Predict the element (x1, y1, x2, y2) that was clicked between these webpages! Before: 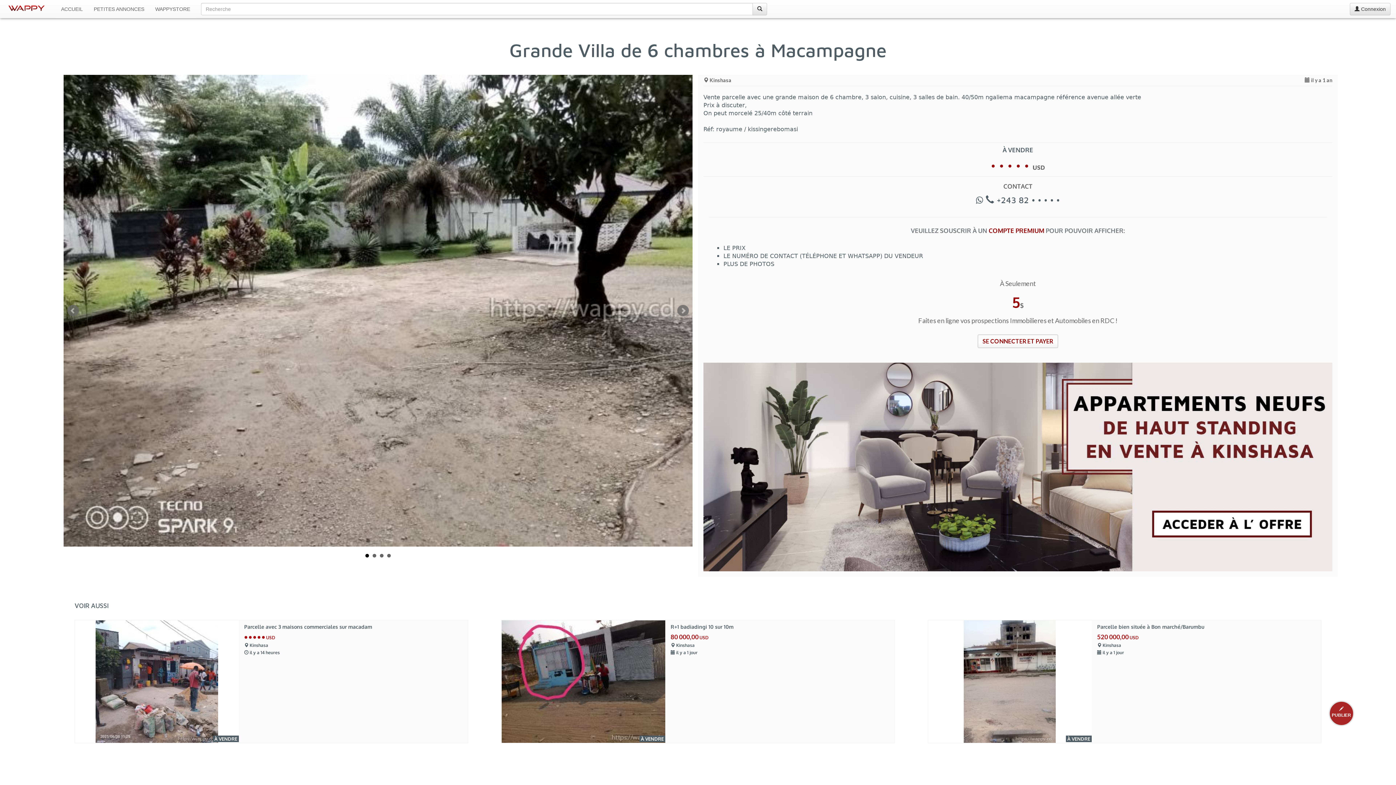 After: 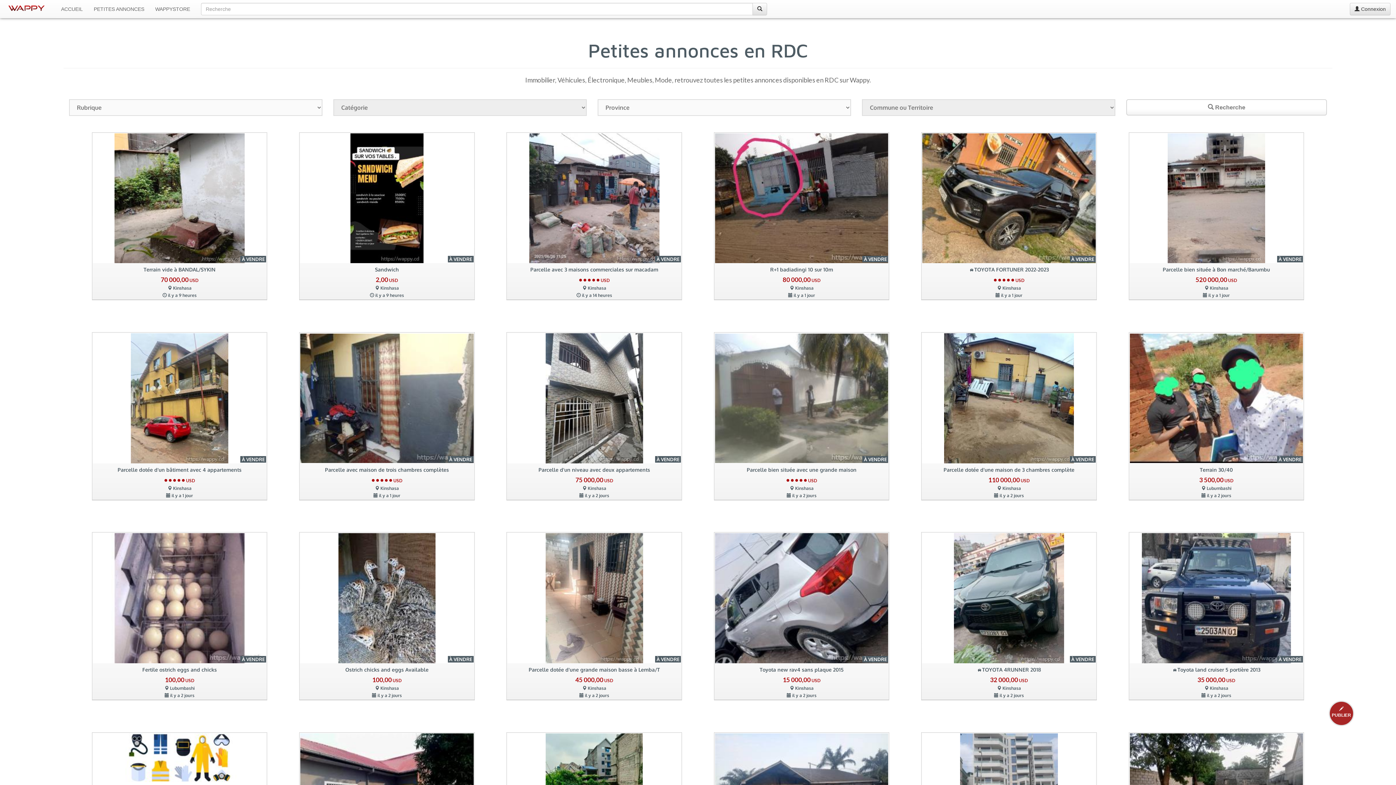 Action: bbox: (88, 0, 149, 18) label: PETITES ANNONCES